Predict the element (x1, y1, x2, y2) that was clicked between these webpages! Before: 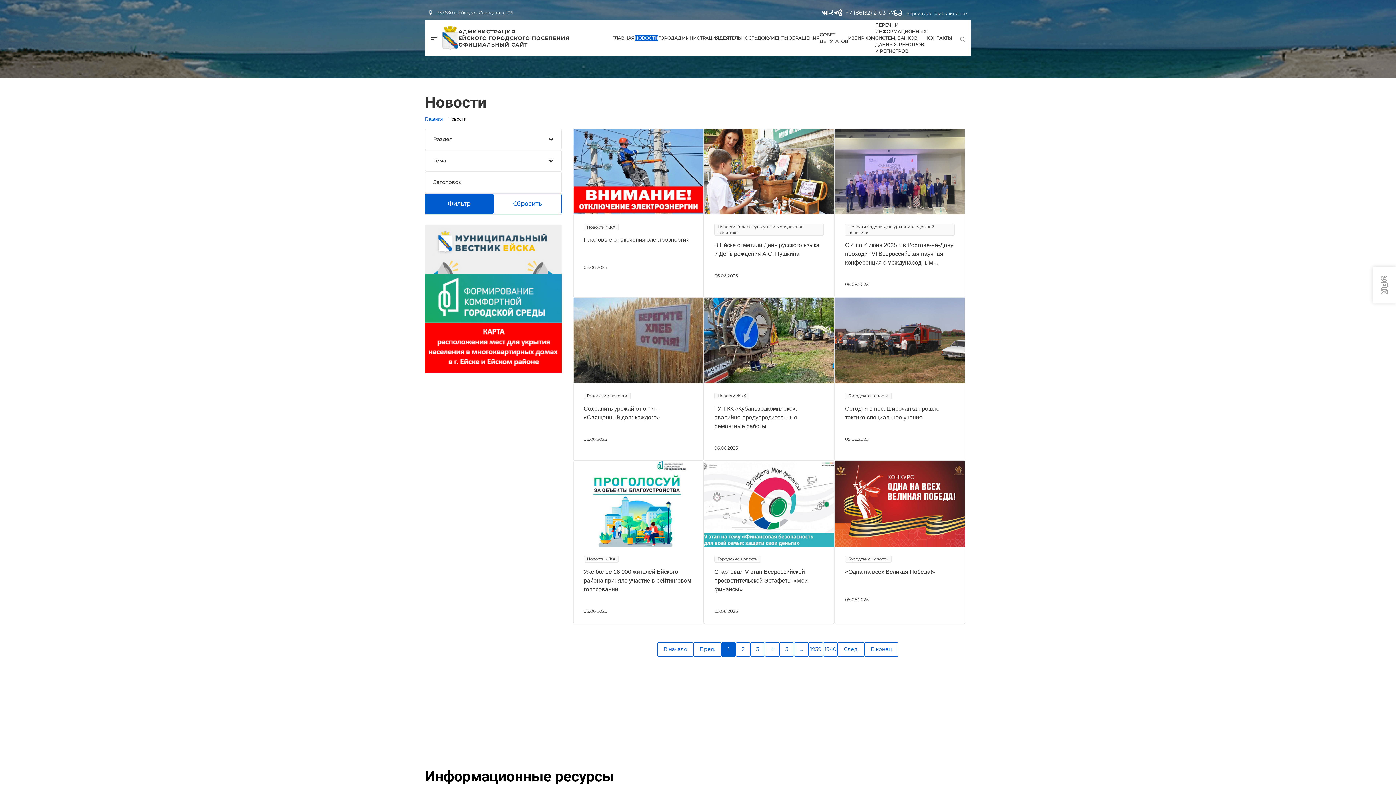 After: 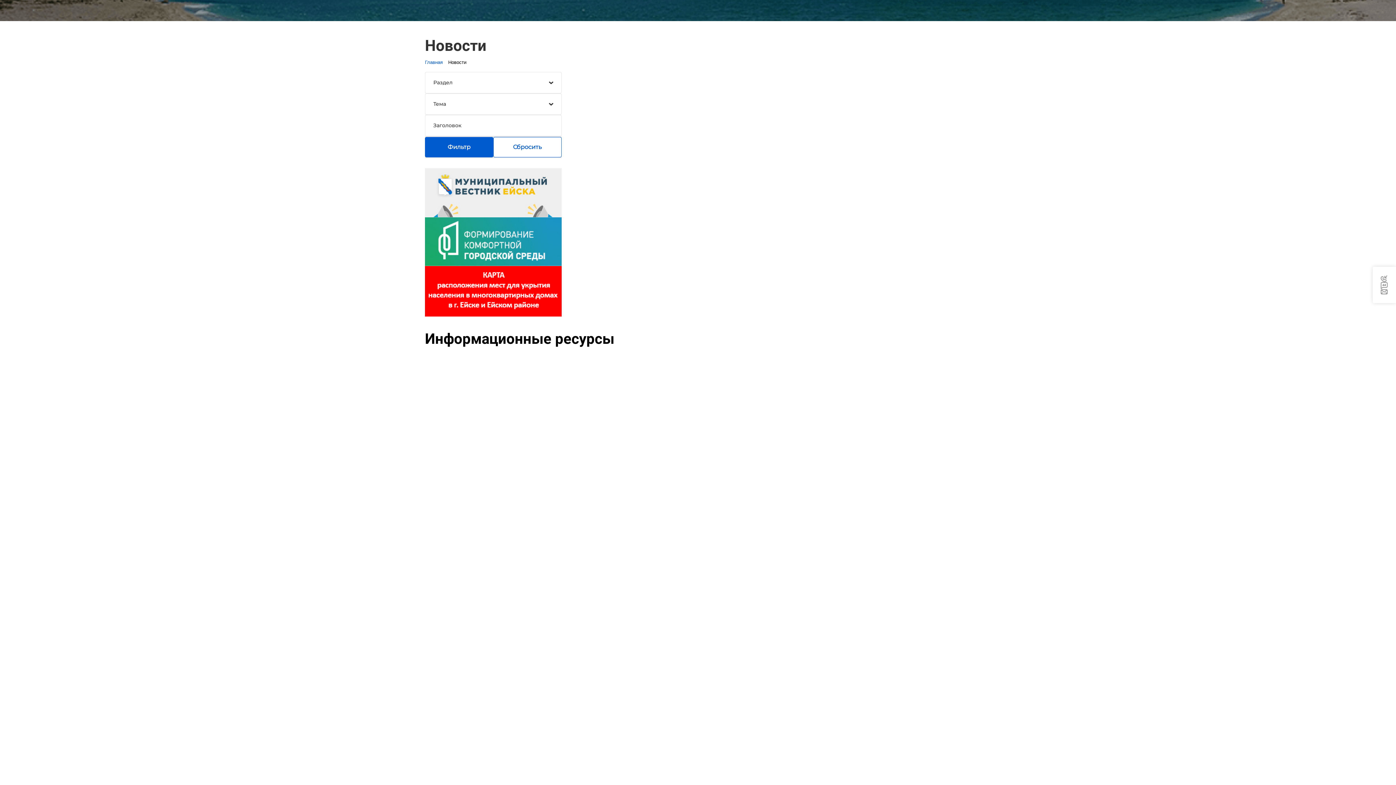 Action: label: Новости ЖКХ
ГУП КК «Кубаньводкомплекс»: аварийно-предупредительные ремонтные работы
06.06.2025 bbox: (703, 297, 834, 460)